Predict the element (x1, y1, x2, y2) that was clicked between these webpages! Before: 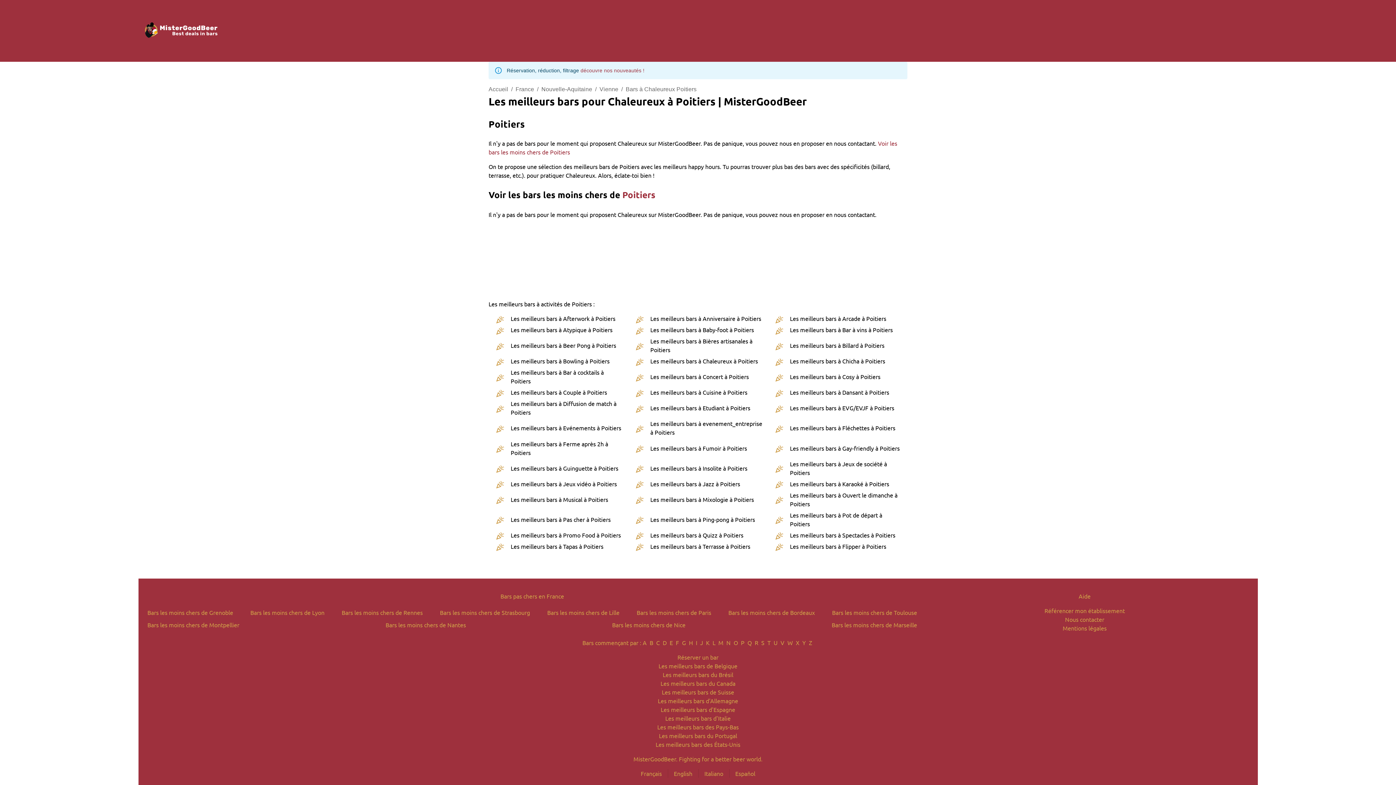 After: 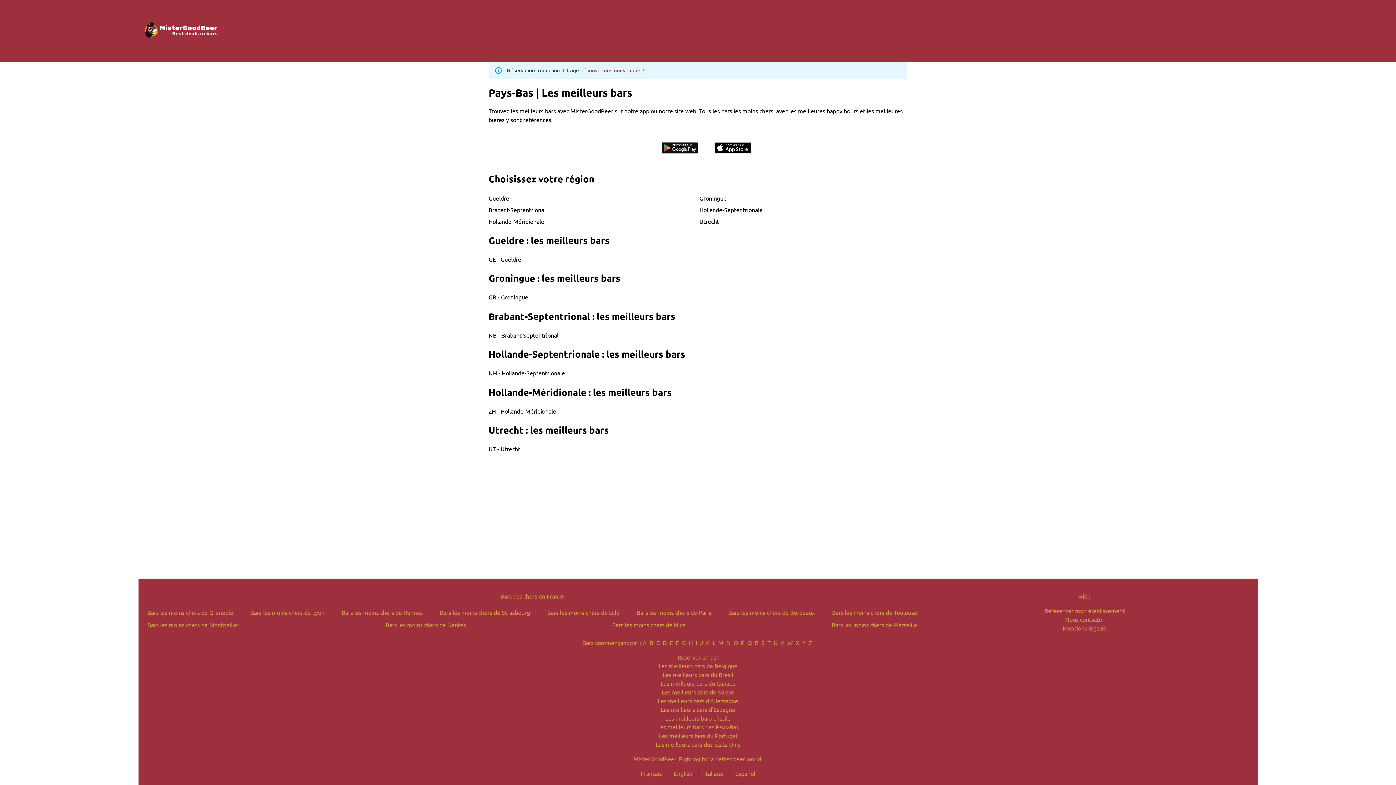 Action: label: Les meilleurs bars des Pays-Bas bbox: (657, 723, 738, 730)